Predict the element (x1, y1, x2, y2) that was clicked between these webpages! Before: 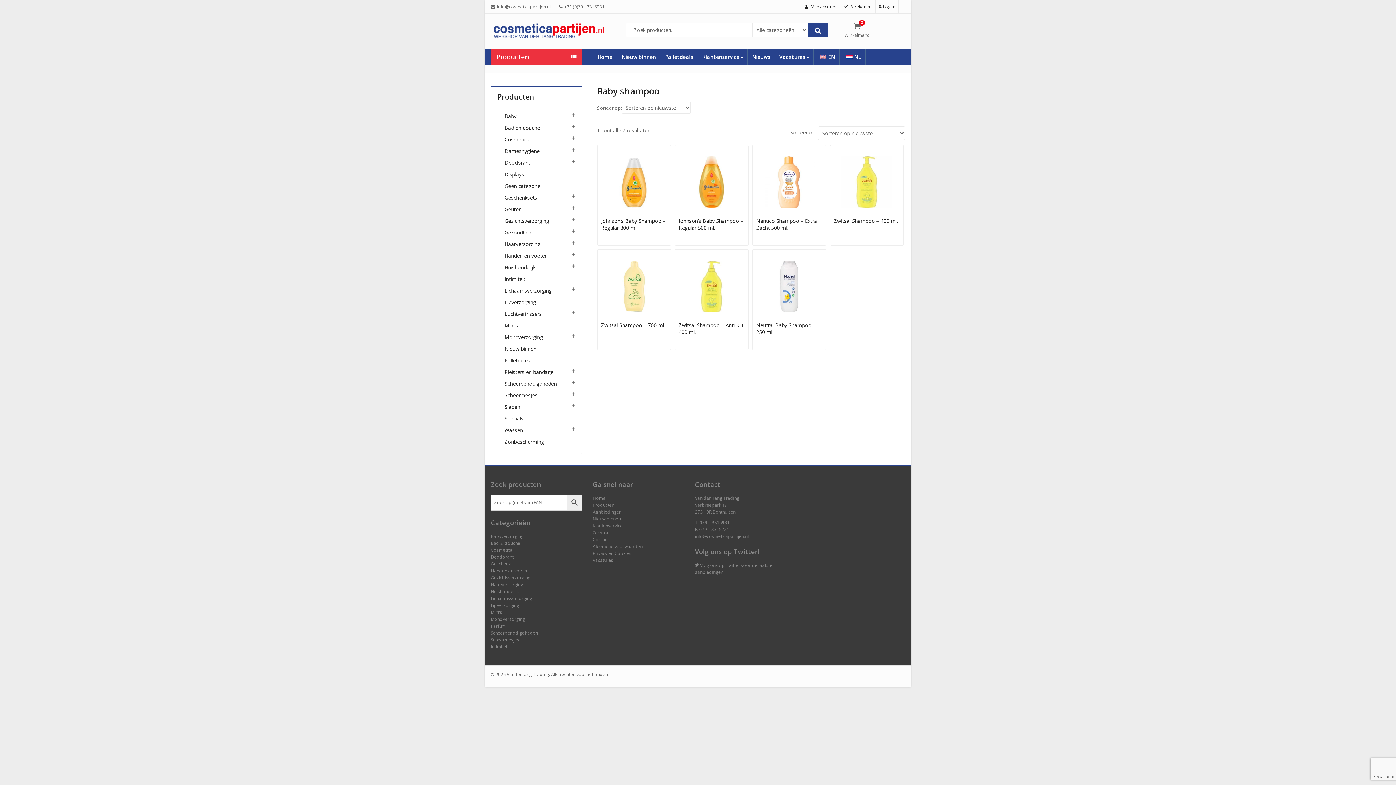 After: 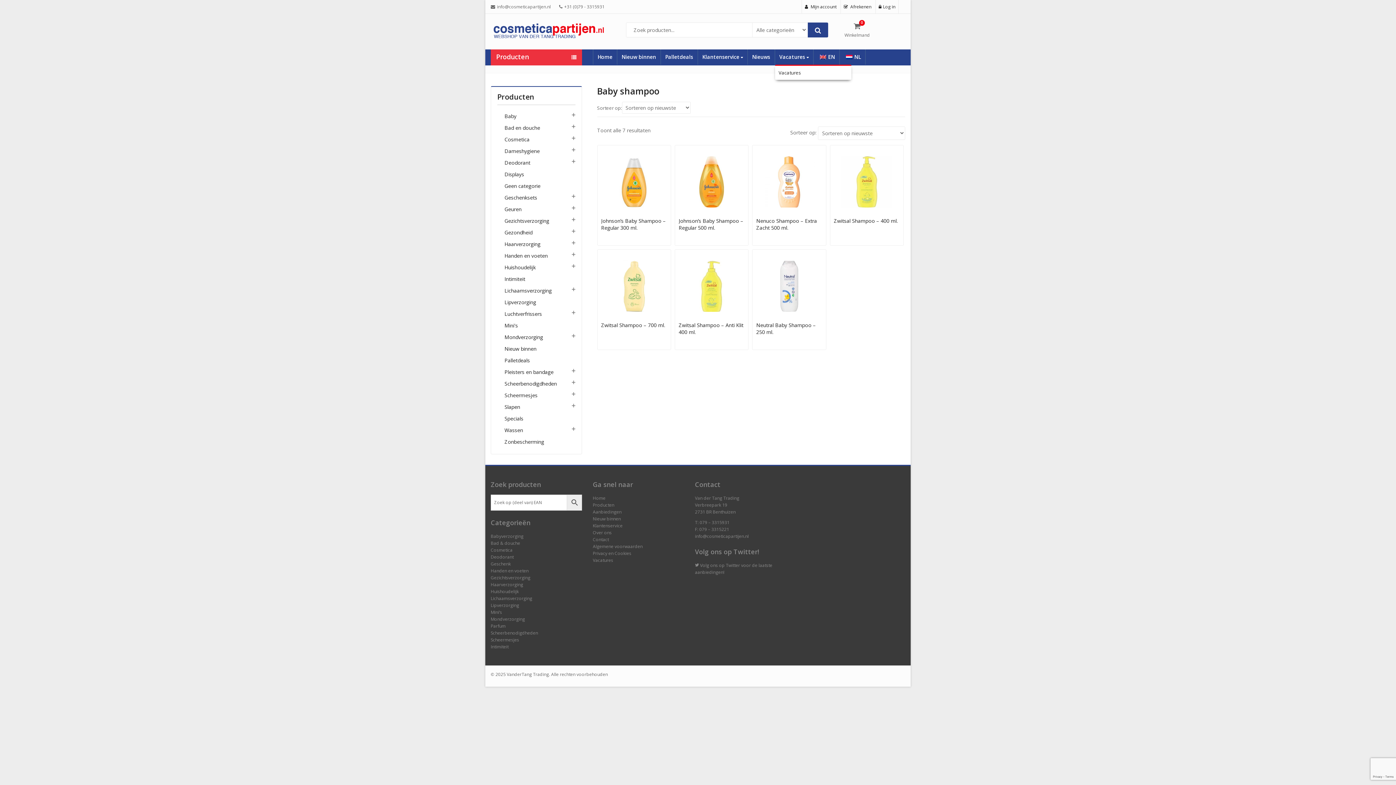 Action: label: Vacatures  bbox: (775, 49, 813, 64)